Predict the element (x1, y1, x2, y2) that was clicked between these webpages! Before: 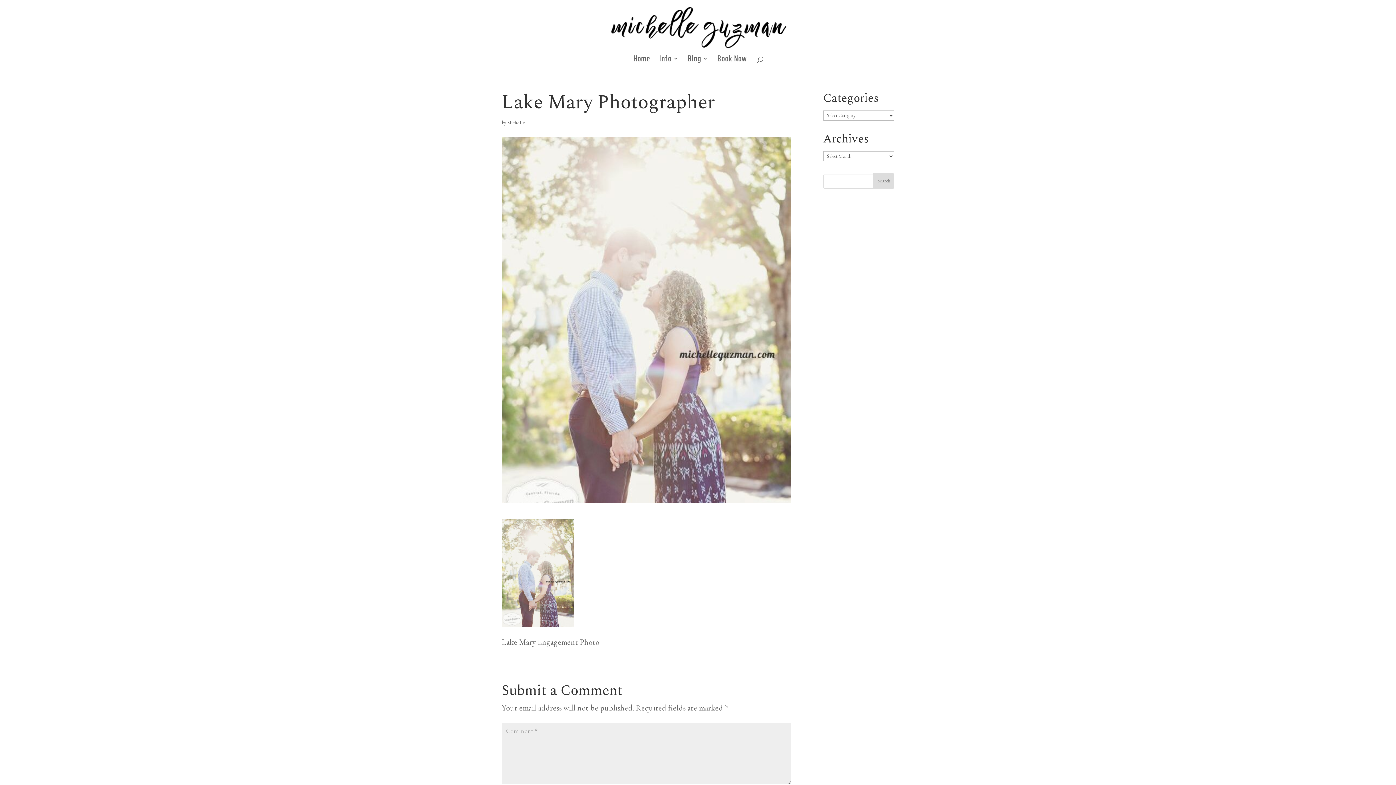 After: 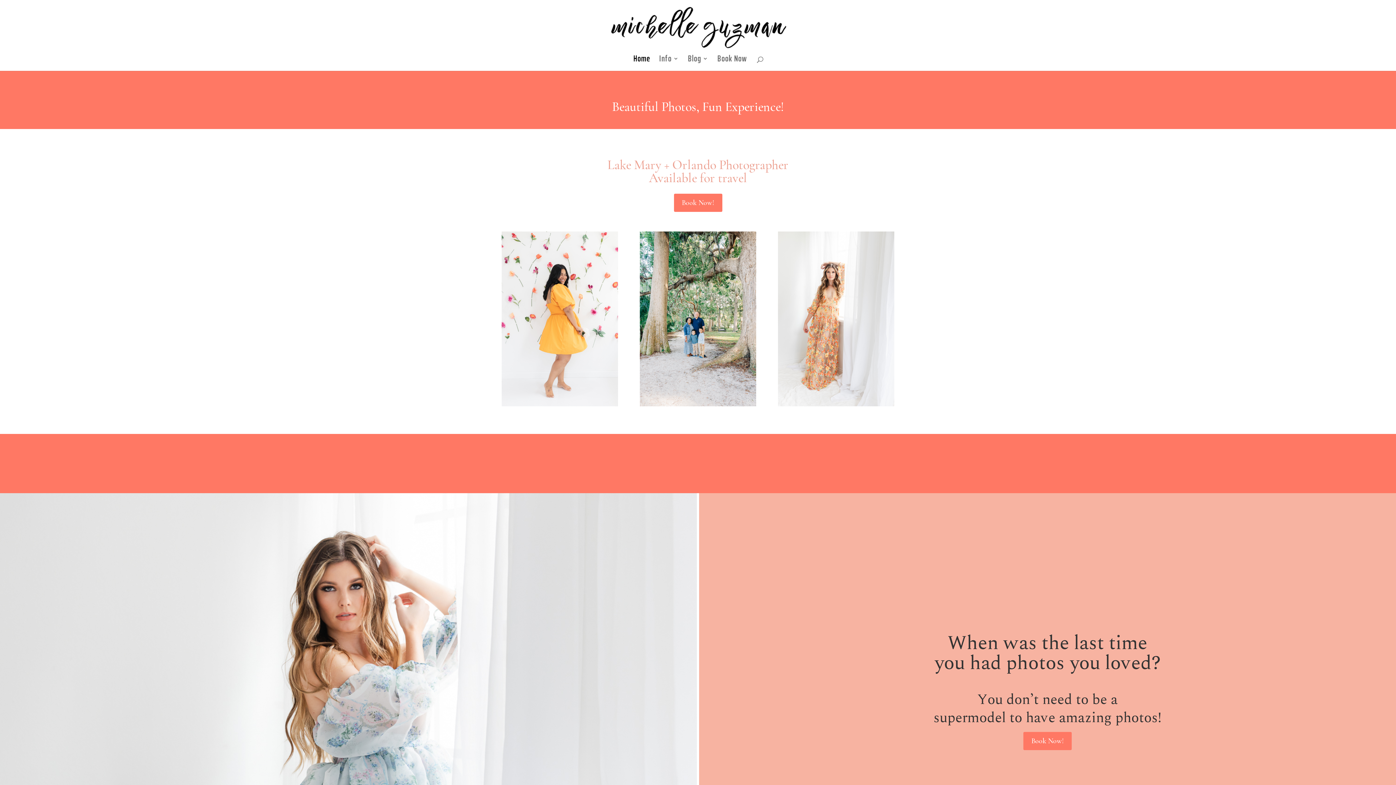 Action: label: Home bbox: (633, 56, 650, 70)